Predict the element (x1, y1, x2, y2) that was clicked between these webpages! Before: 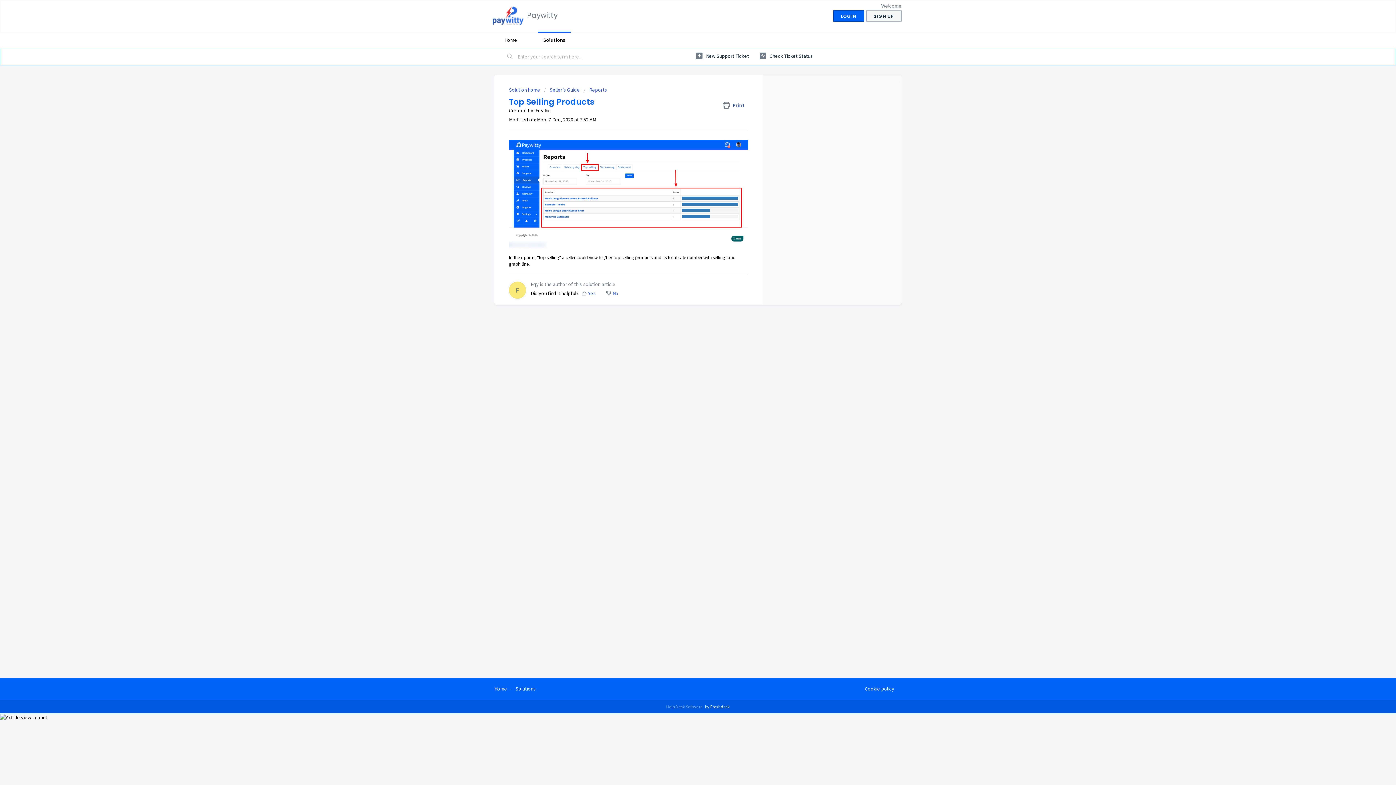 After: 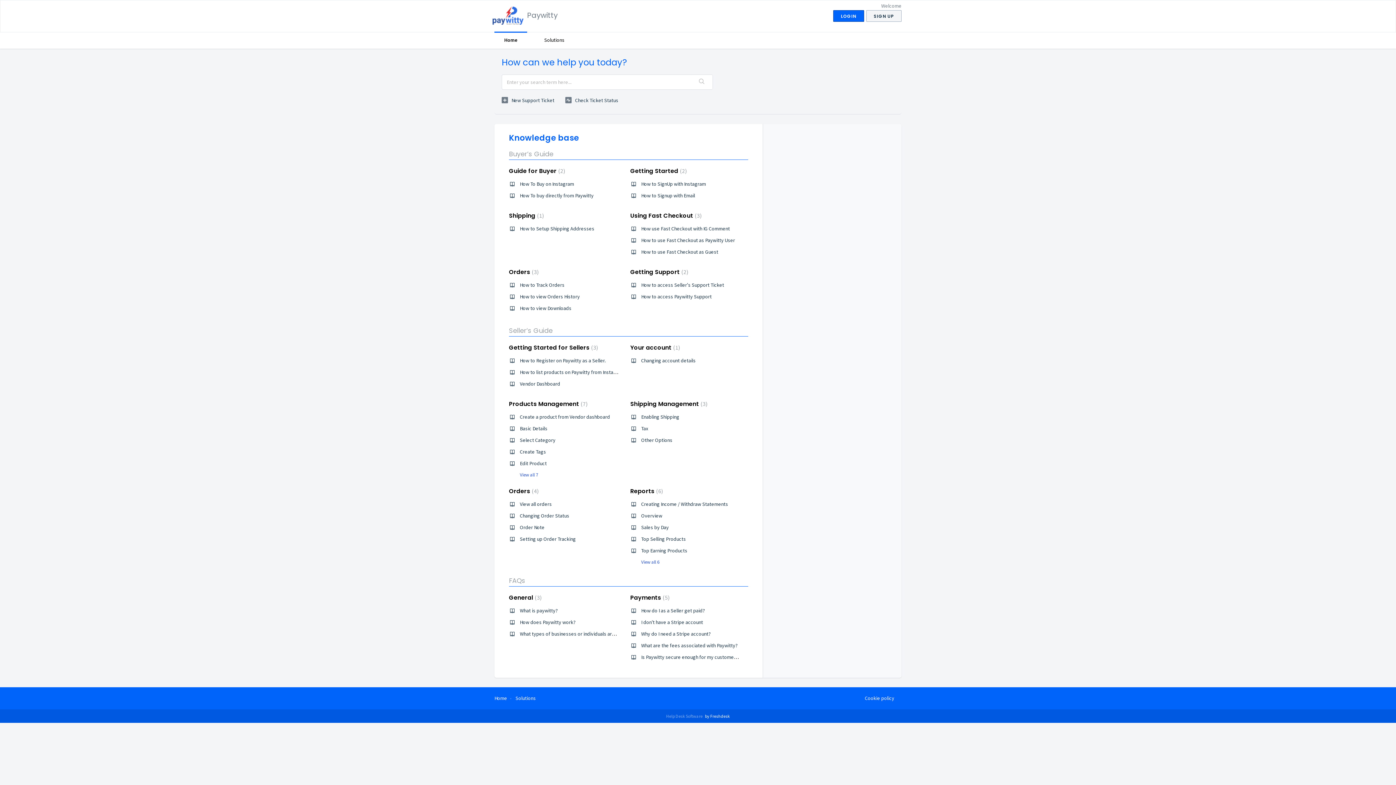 Action: label: Home bbox: (494, 31, 527, 48)